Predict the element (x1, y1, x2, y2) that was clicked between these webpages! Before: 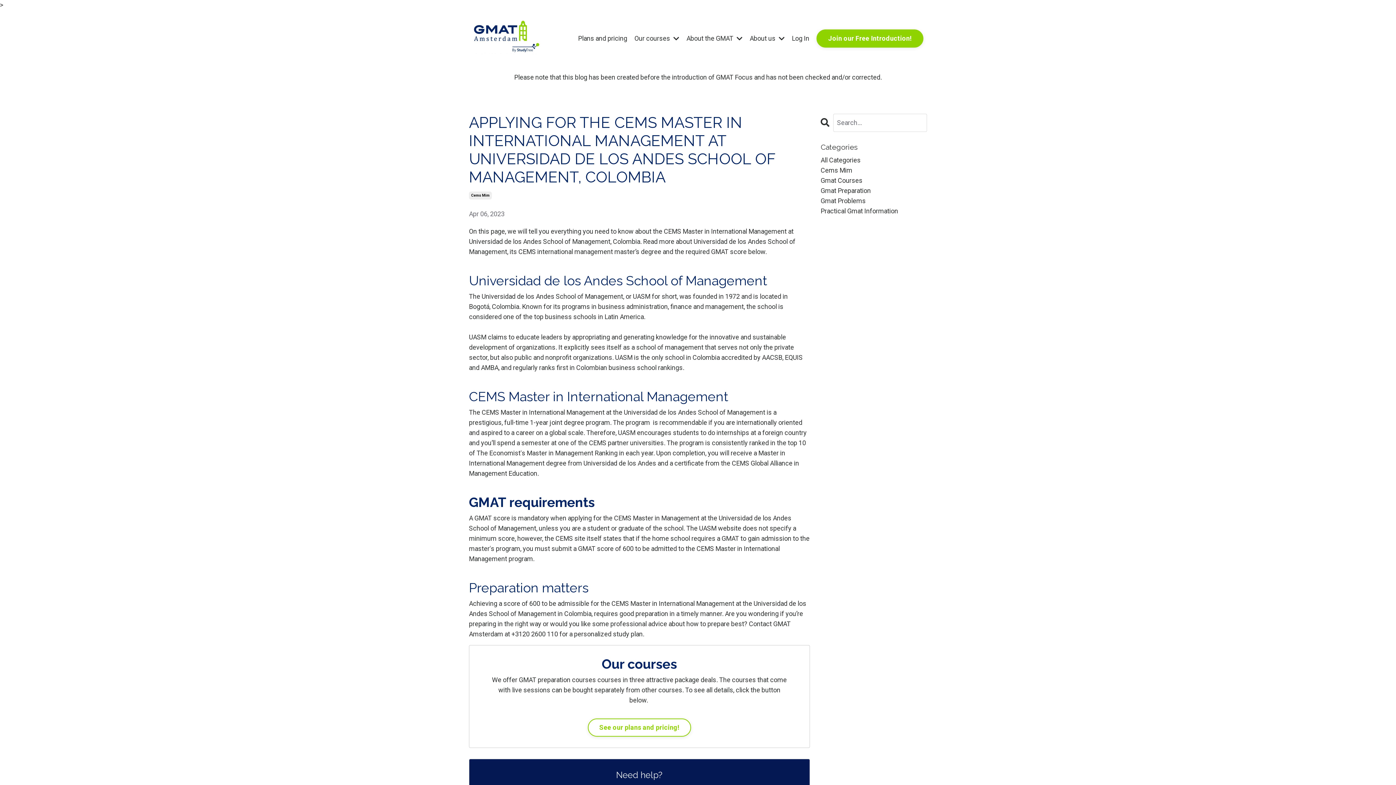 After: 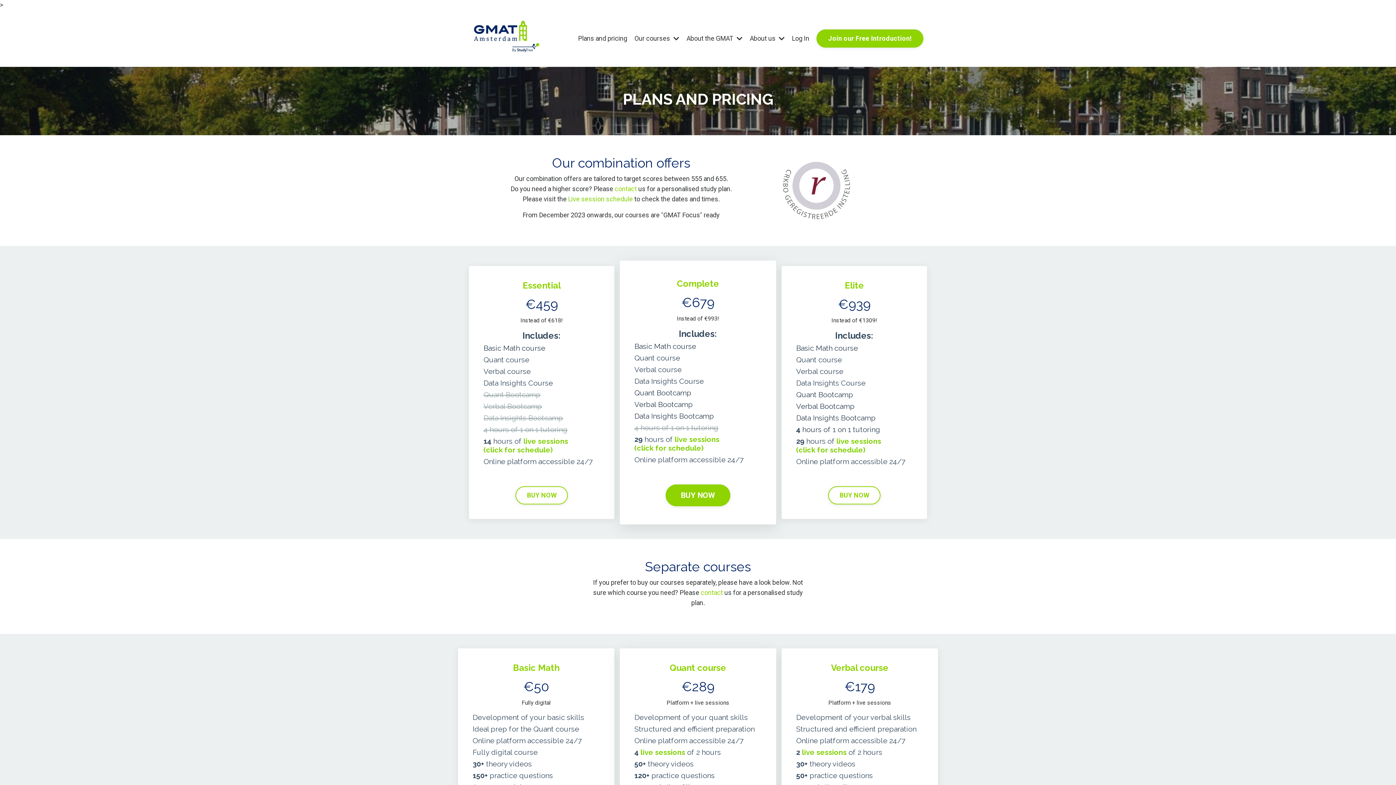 Action: label: See our plans and pricing! bbox: (587, 718, 691, 736)